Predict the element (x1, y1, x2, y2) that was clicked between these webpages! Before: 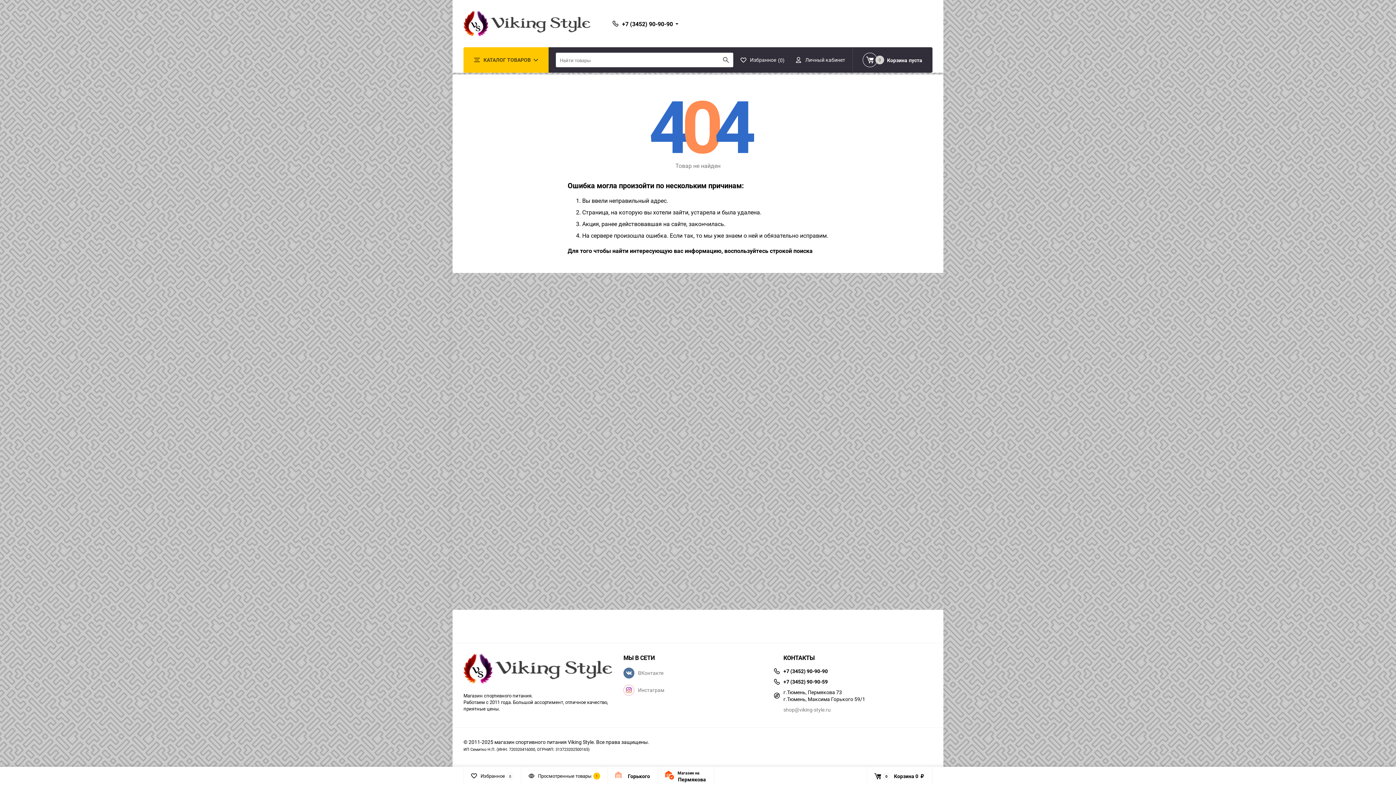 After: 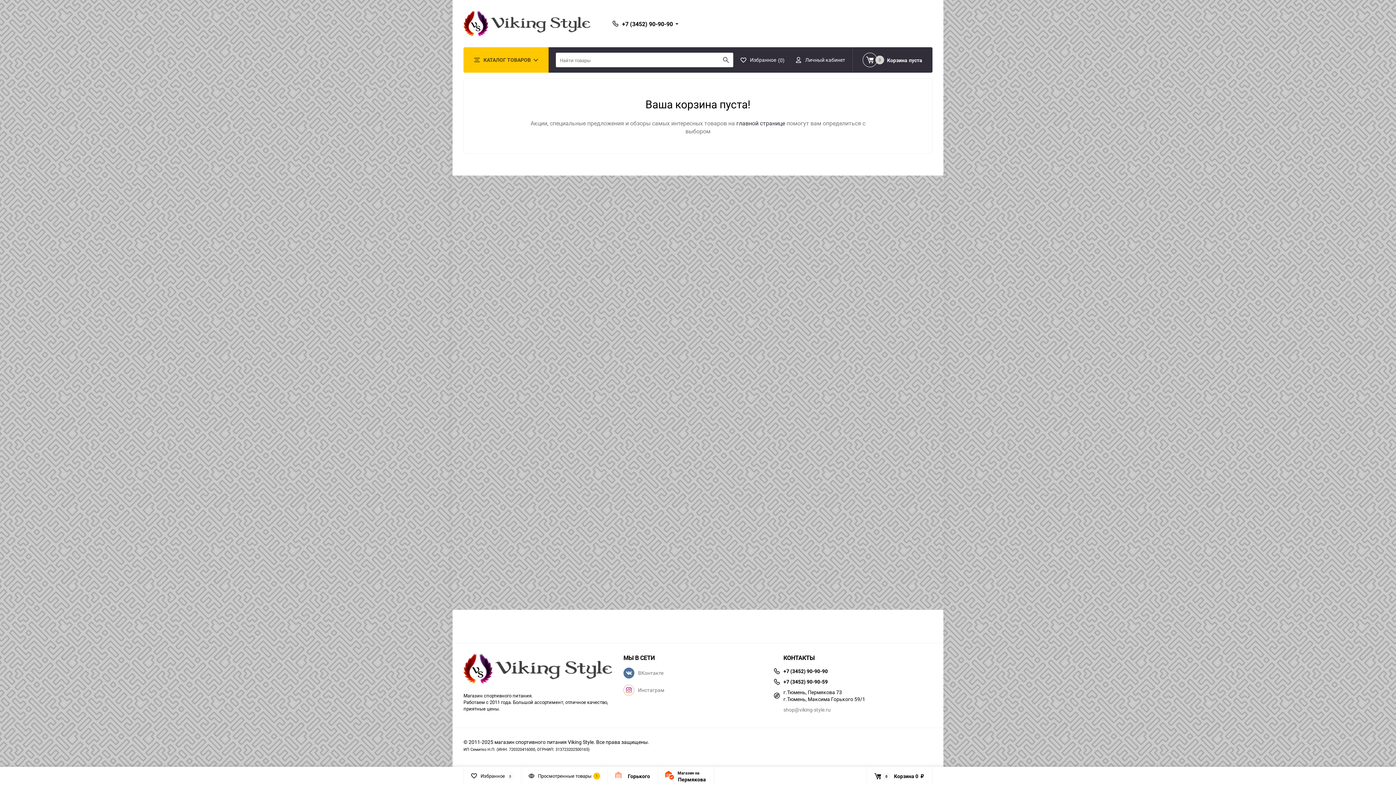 Action: label: 0
Корзина
0 ₽ bbox: (874, 772, 925, 779)